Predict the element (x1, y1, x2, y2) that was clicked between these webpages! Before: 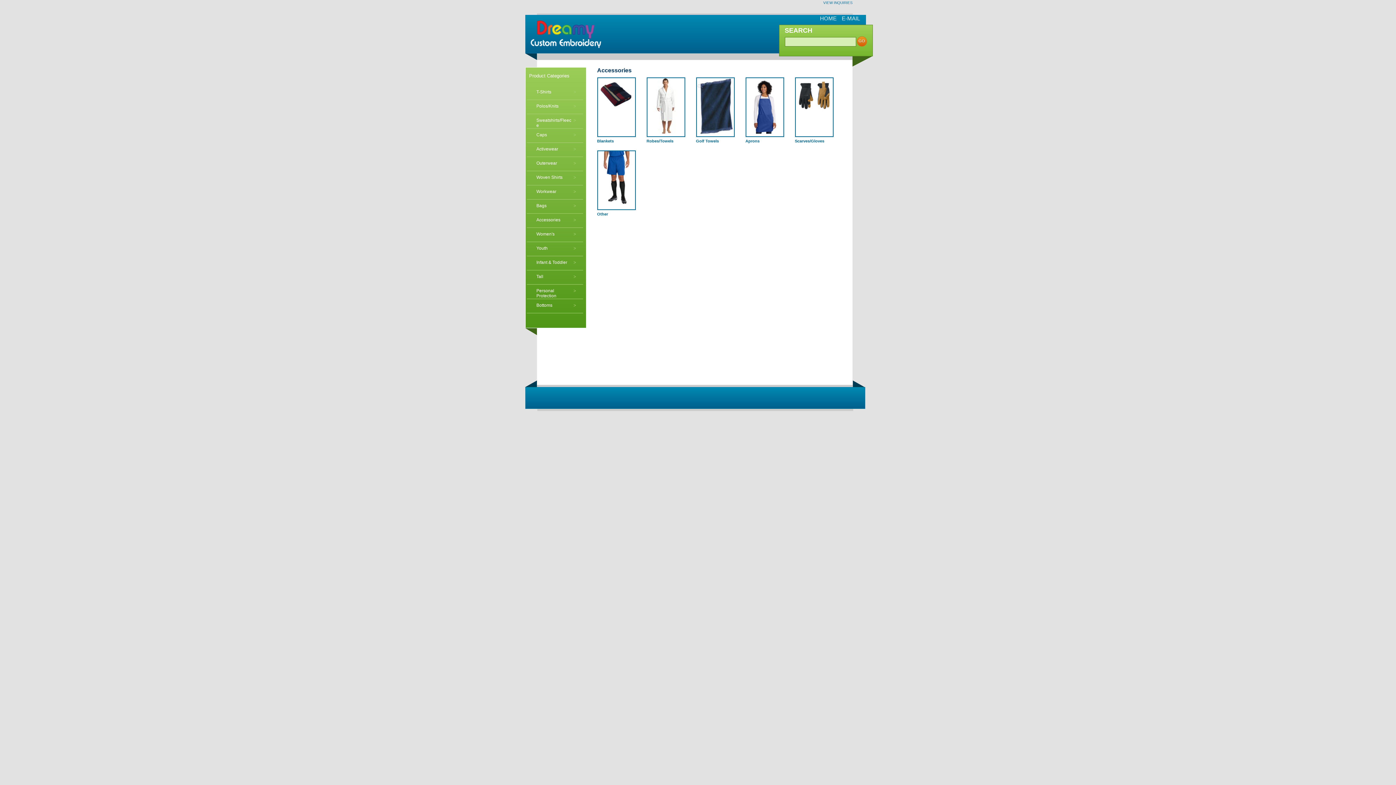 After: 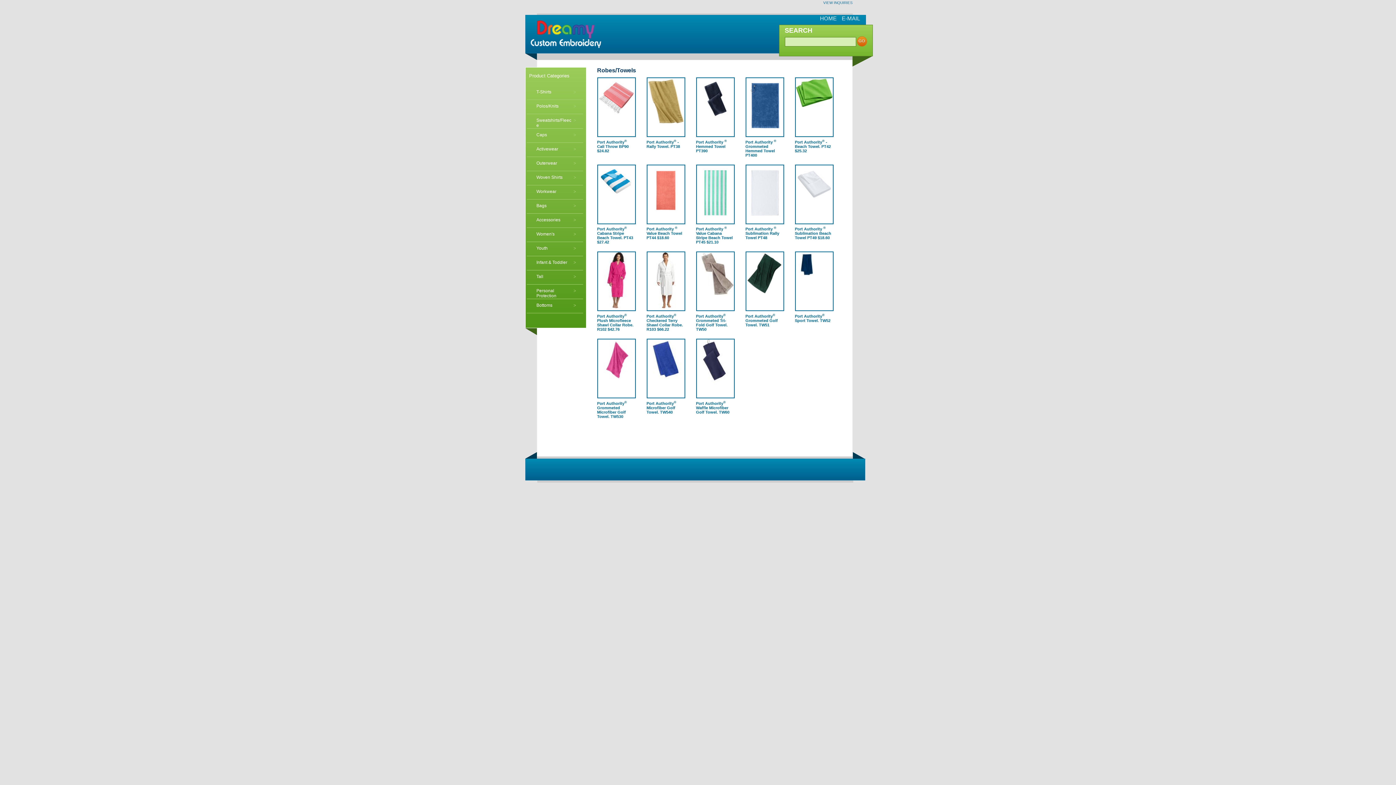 Action: bbox: (646, 138, 673, 143) label: Robes/Towels